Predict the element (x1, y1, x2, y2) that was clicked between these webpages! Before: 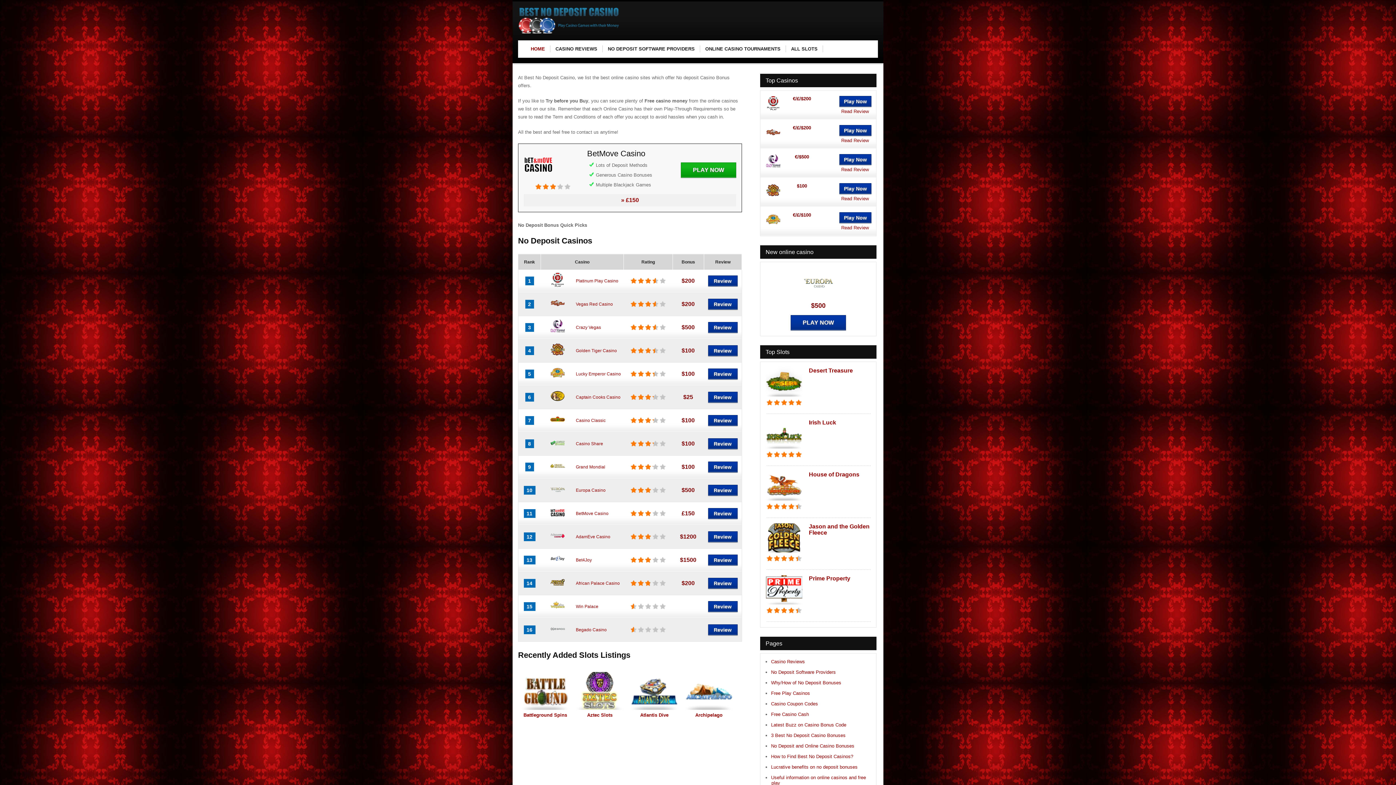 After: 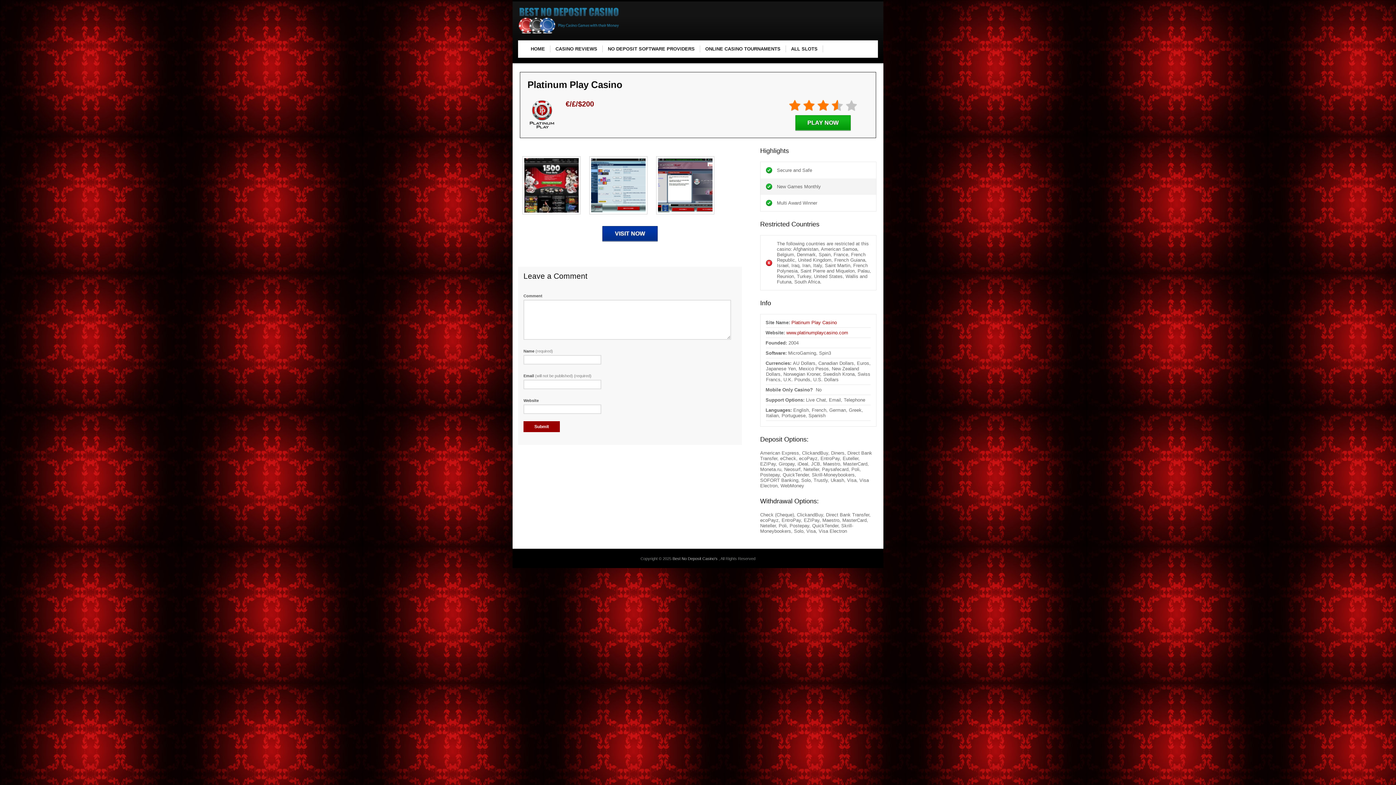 Action: bbox: (576, 278, 618, 283) label: Platinum Play Casino